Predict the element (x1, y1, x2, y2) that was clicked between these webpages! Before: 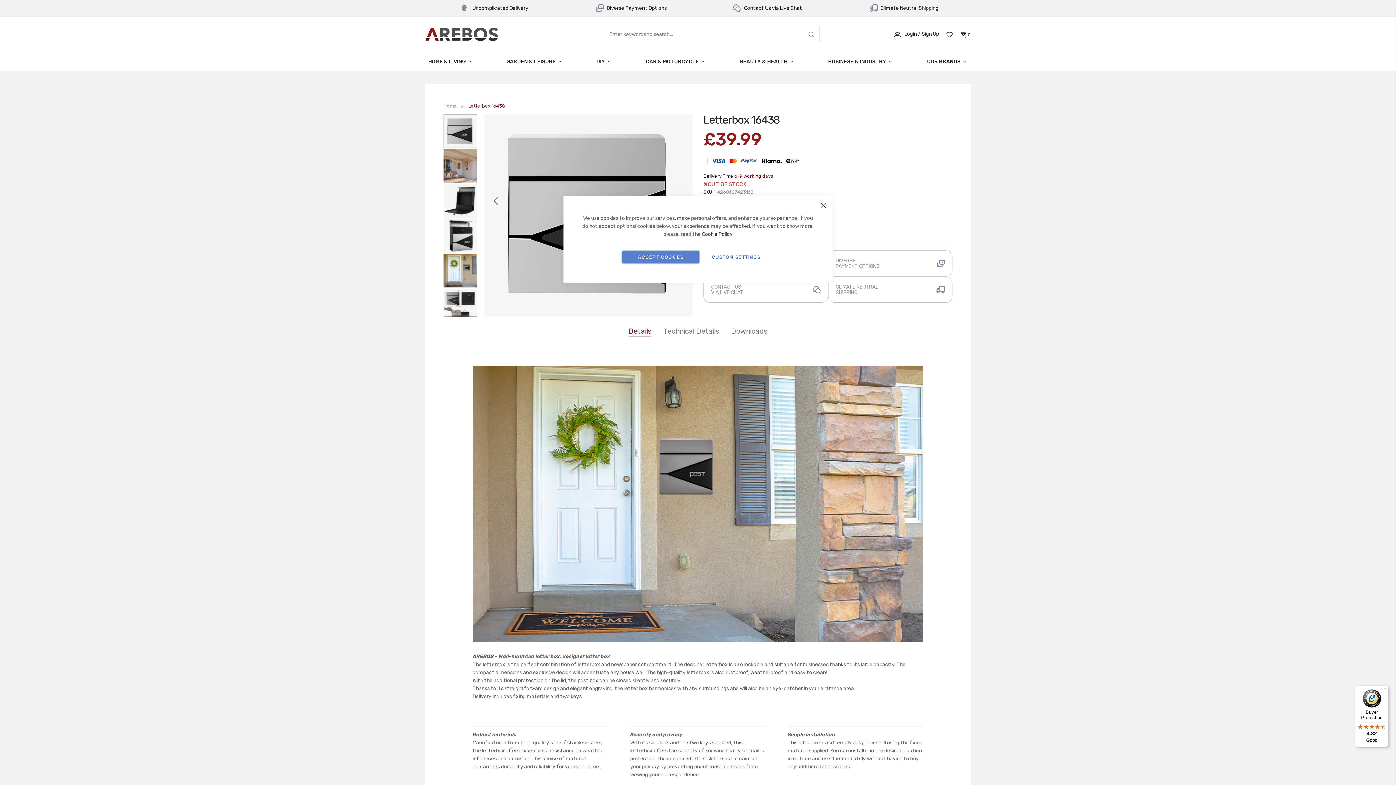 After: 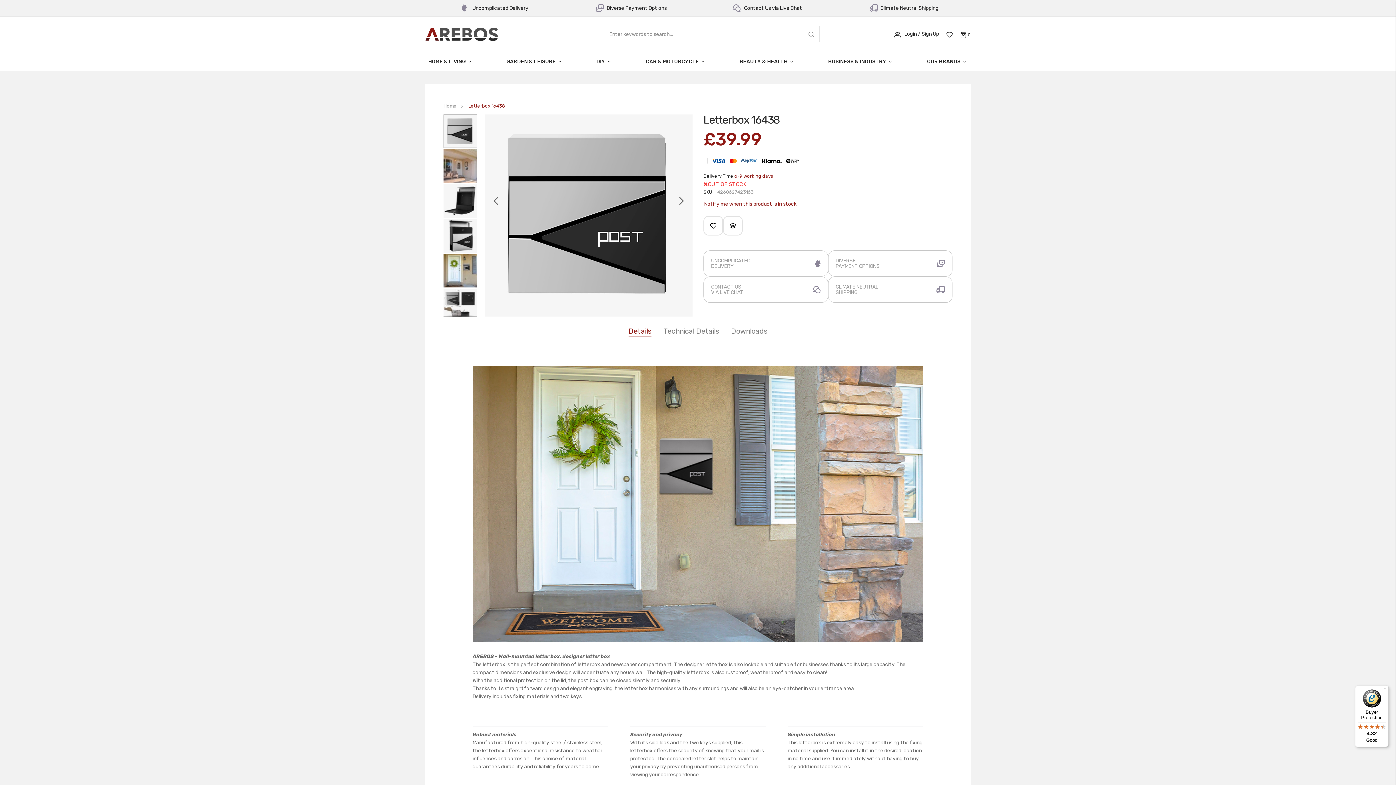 Action: bbox: (622, 251, 699, 263) label: ACCEPT COOKIES